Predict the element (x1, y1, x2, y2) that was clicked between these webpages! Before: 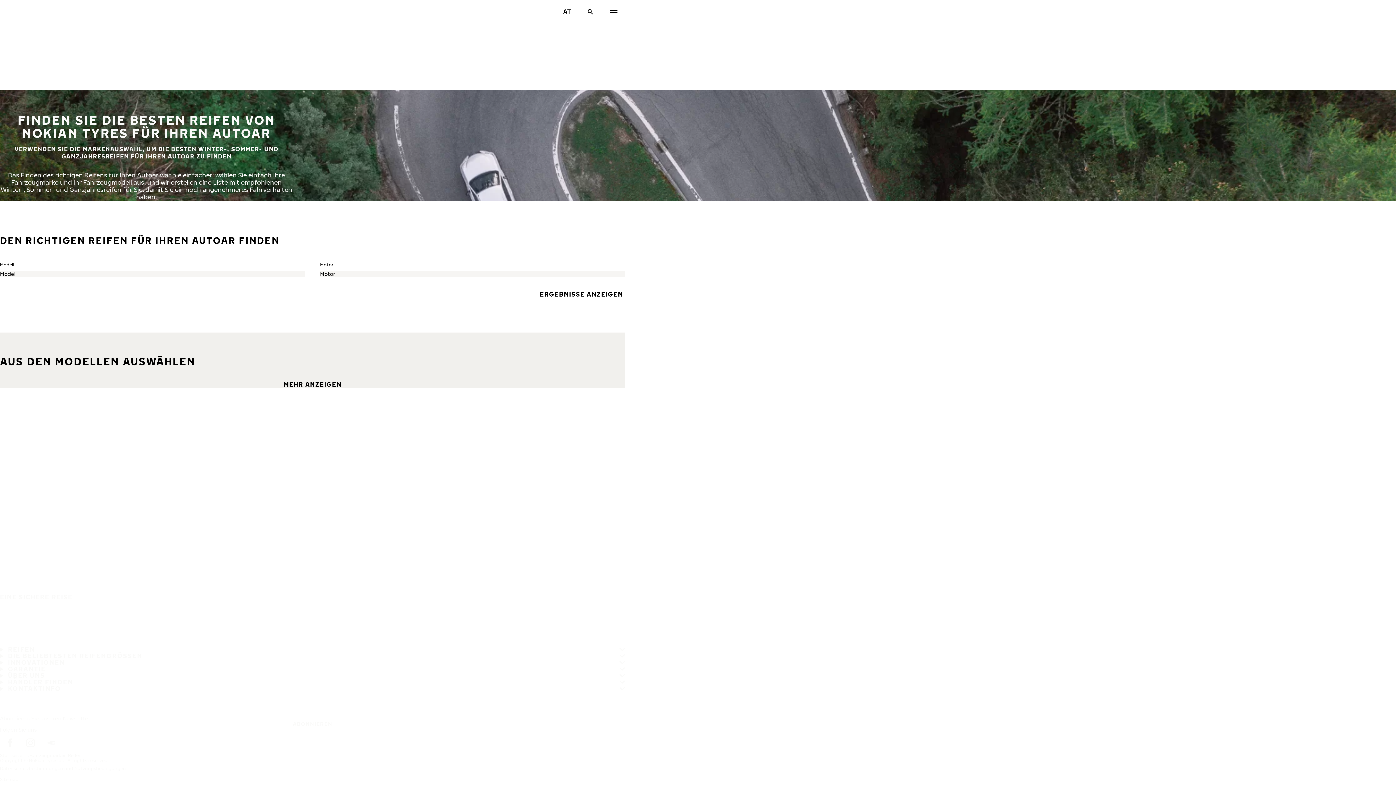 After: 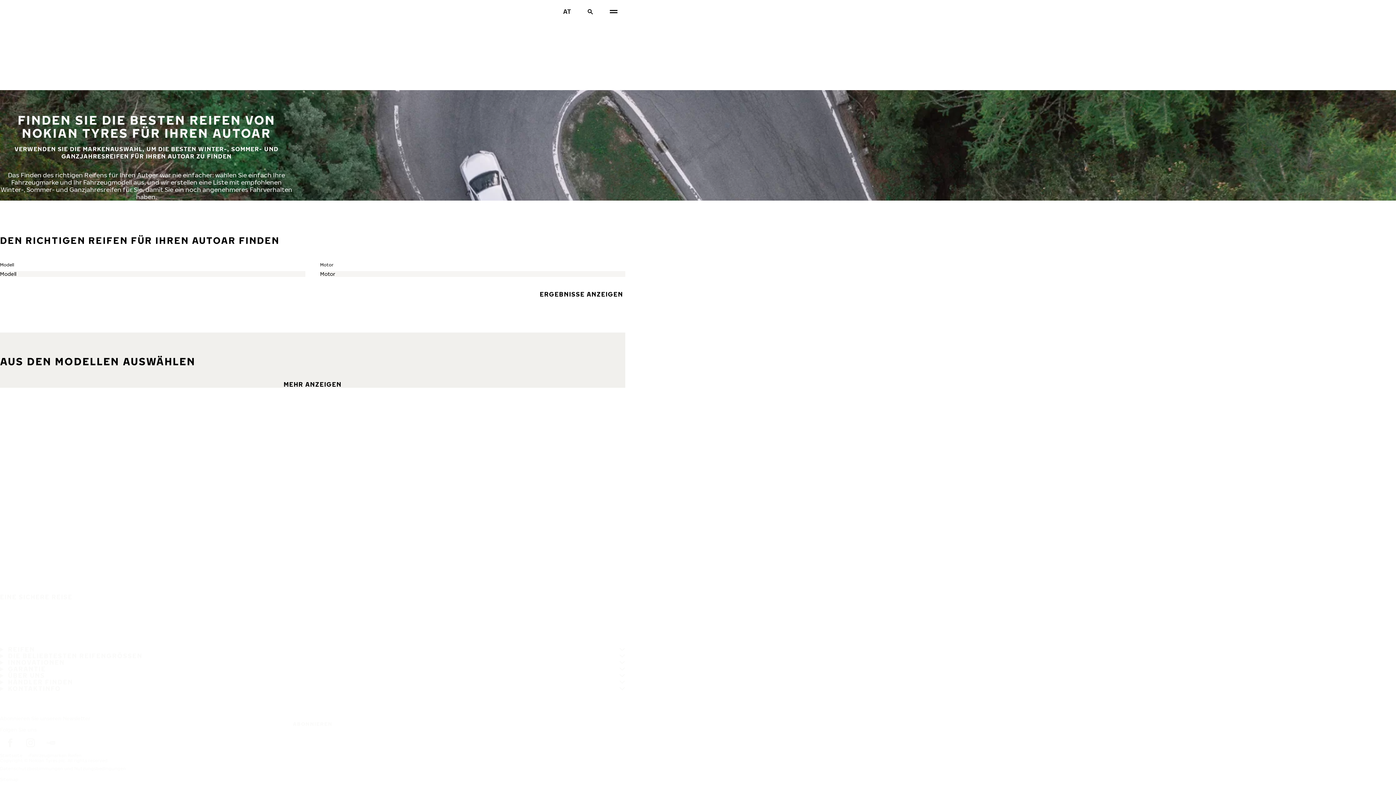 Action: label: MEHR ANZEIGEN bbox: (281, 381, 343, 388)